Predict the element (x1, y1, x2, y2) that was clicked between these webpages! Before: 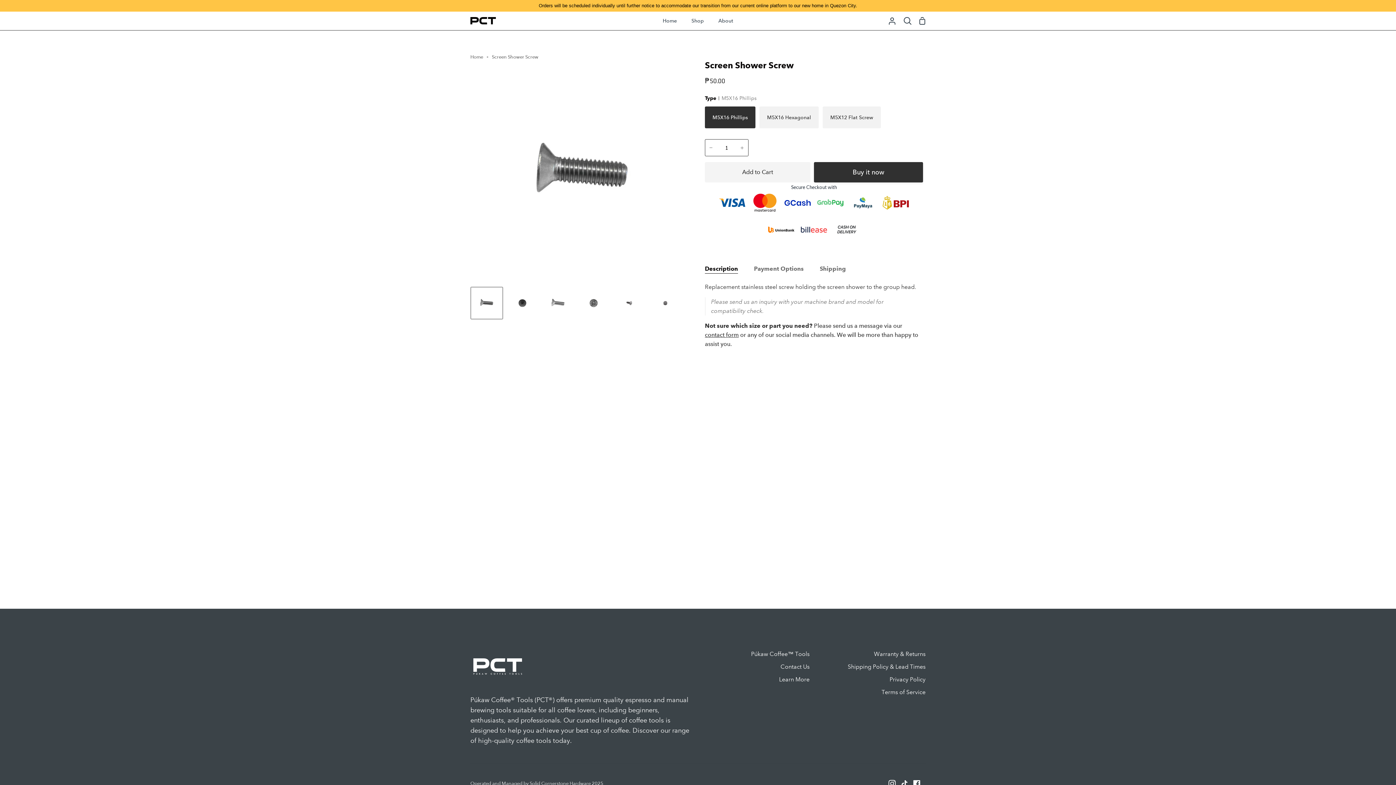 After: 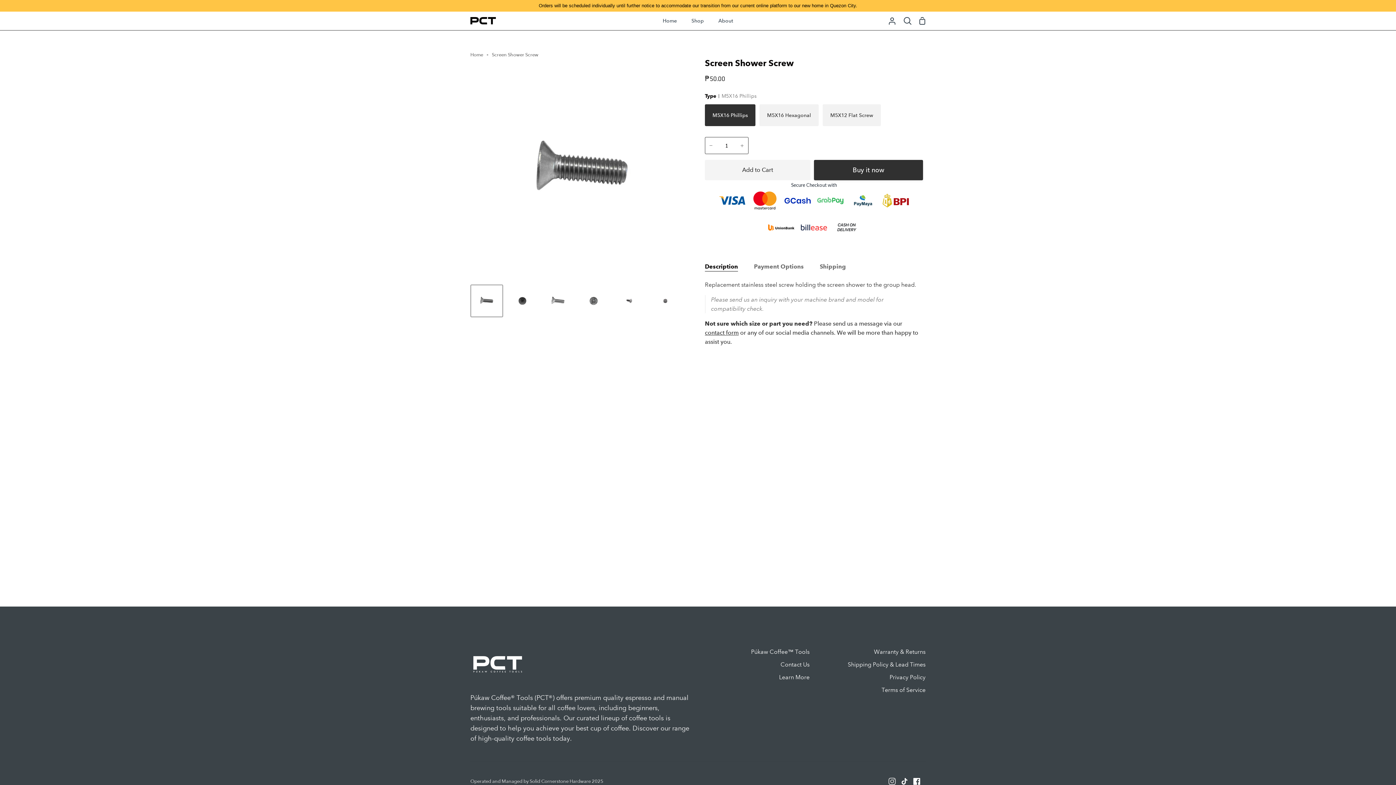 Action: label: Instagram bbox: (888, 780, 896, 787)